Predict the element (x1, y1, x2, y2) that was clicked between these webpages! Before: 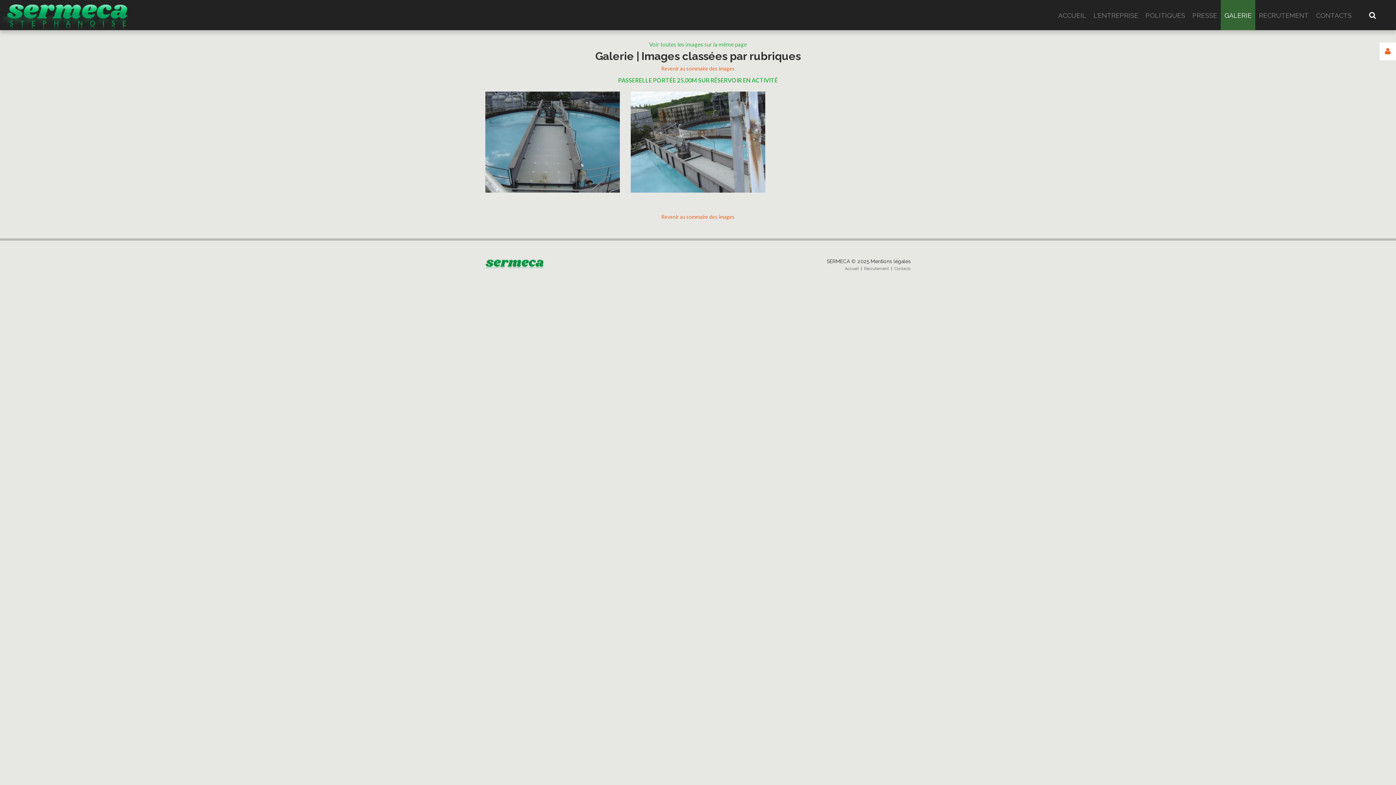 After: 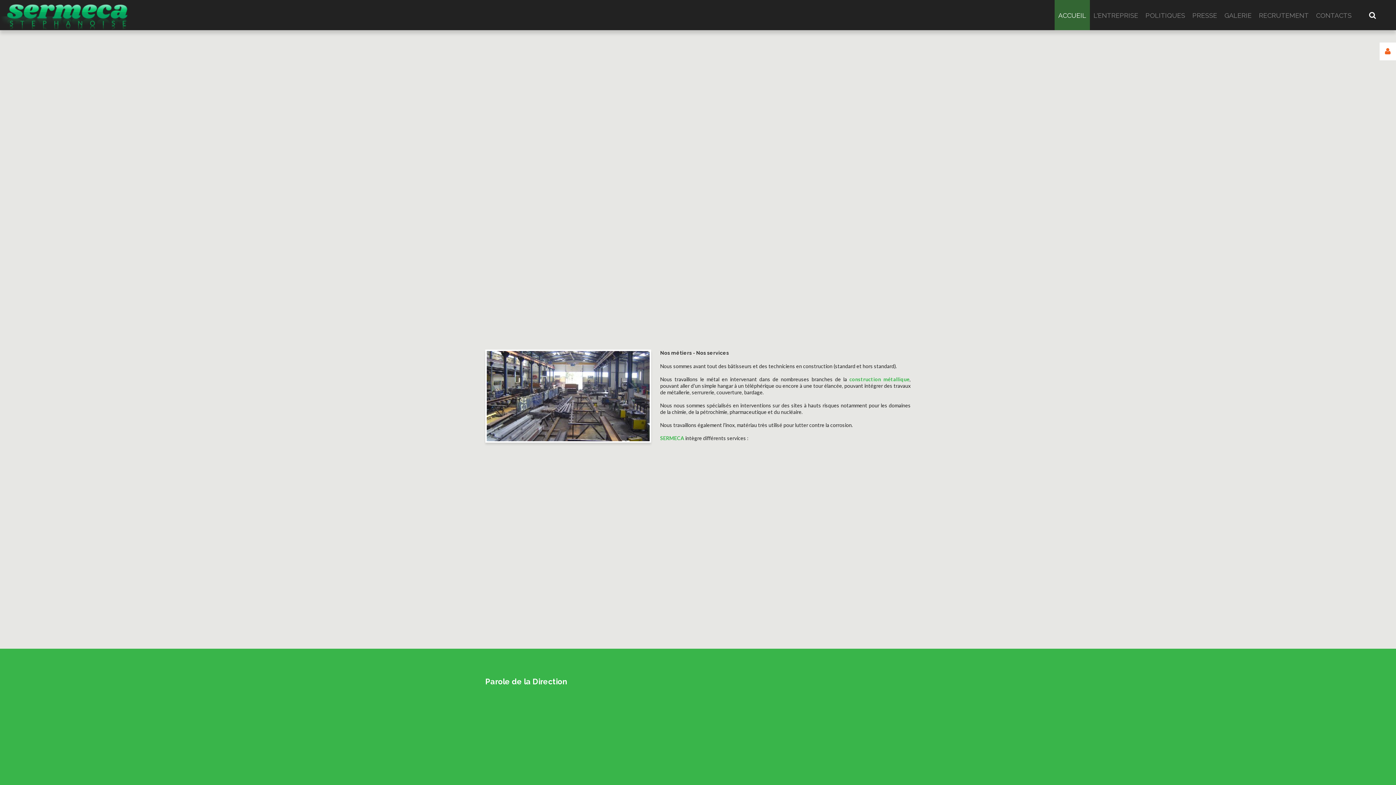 Action: label: Sermeca bbox: (0, 0, 135, 30)